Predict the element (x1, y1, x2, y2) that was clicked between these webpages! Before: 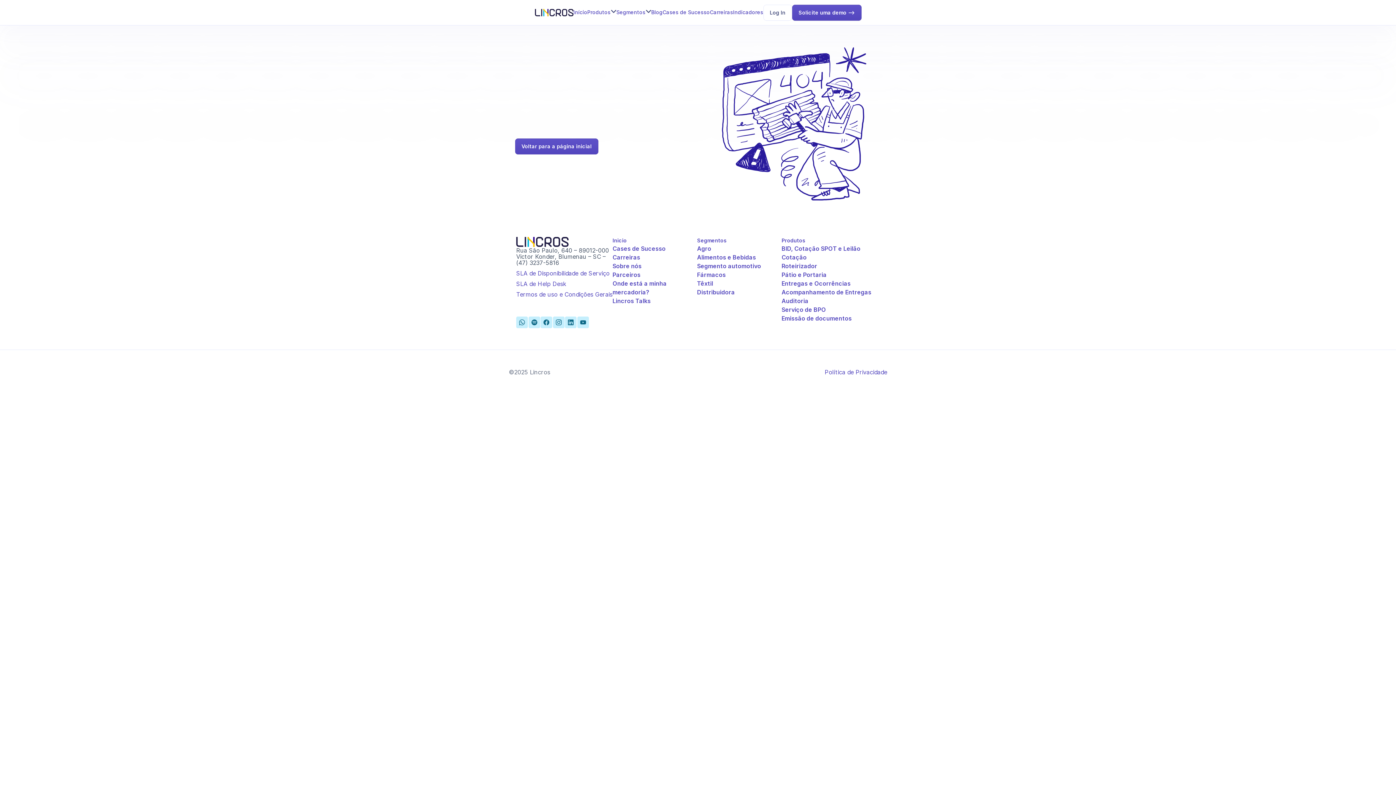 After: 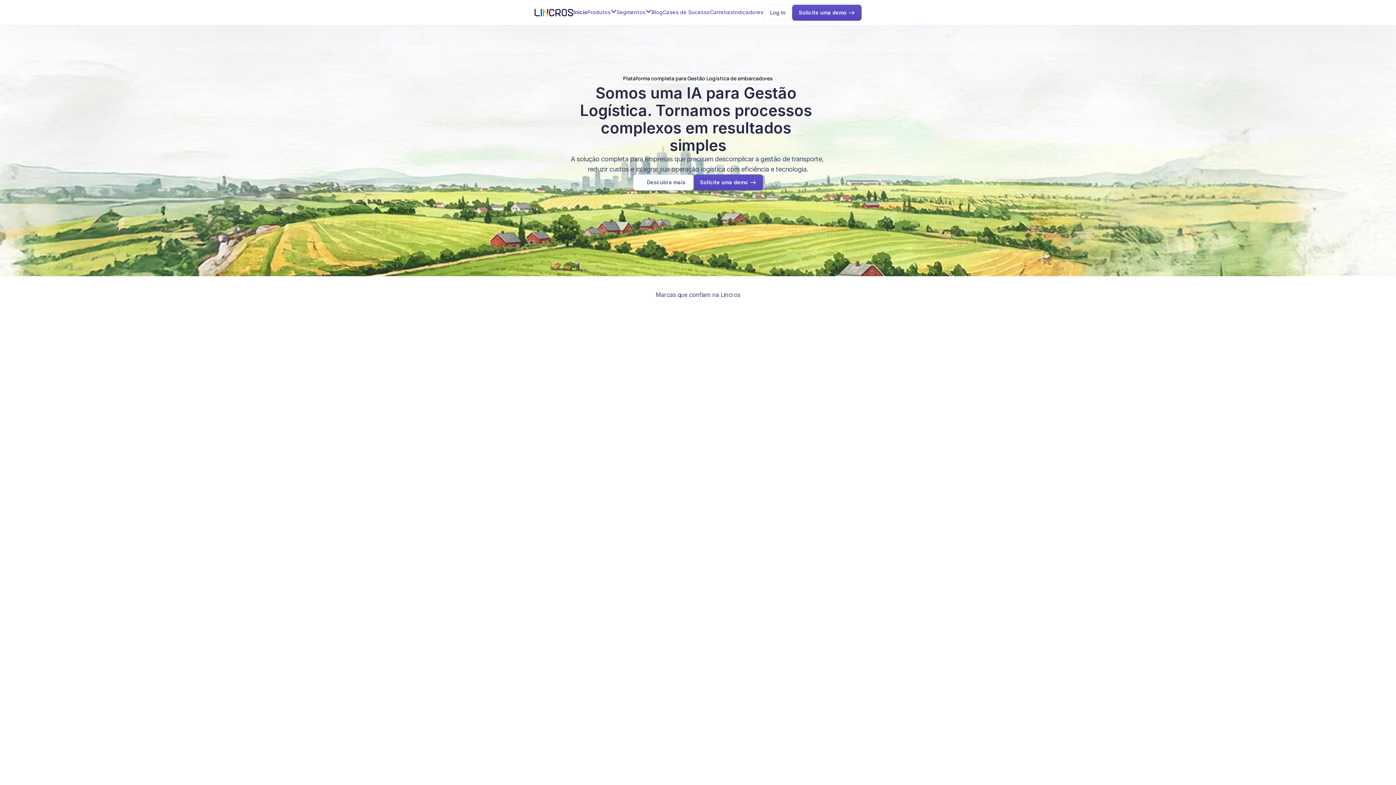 Action: label: Inicio bbox: (612, 237, 626, 243)